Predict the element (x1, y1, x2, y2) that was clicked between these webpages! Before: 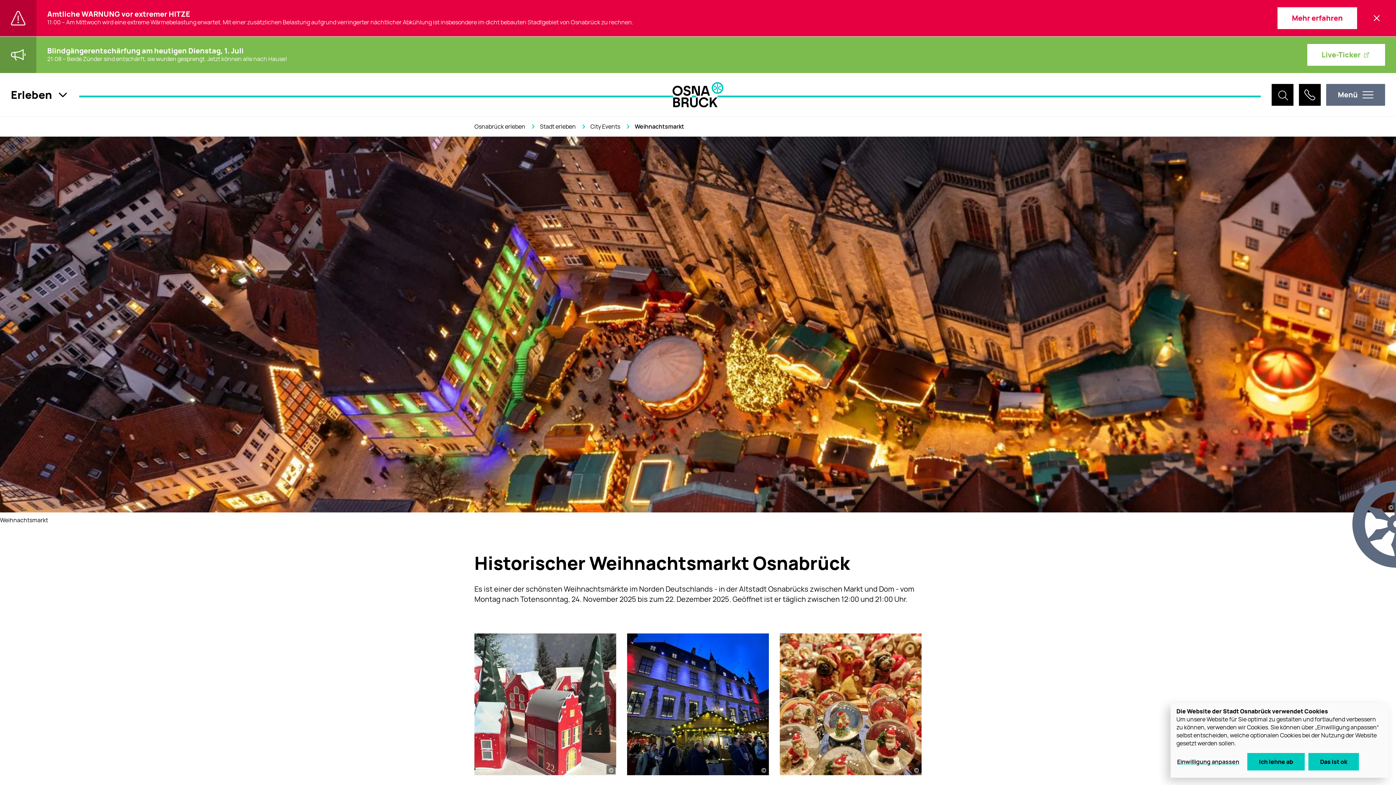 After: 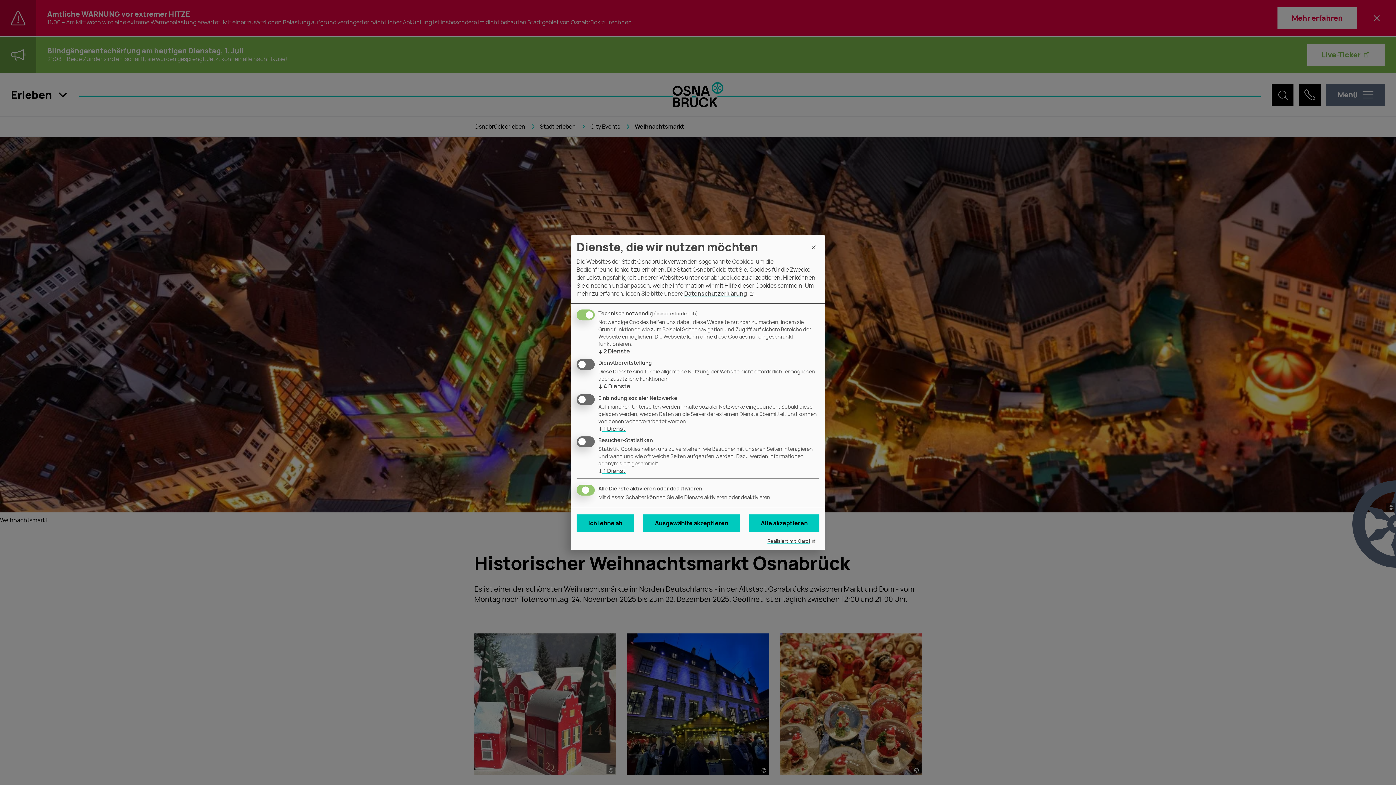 Action: bbox: (1176, 753, 1240, 771) label: Einwilligung anpassen